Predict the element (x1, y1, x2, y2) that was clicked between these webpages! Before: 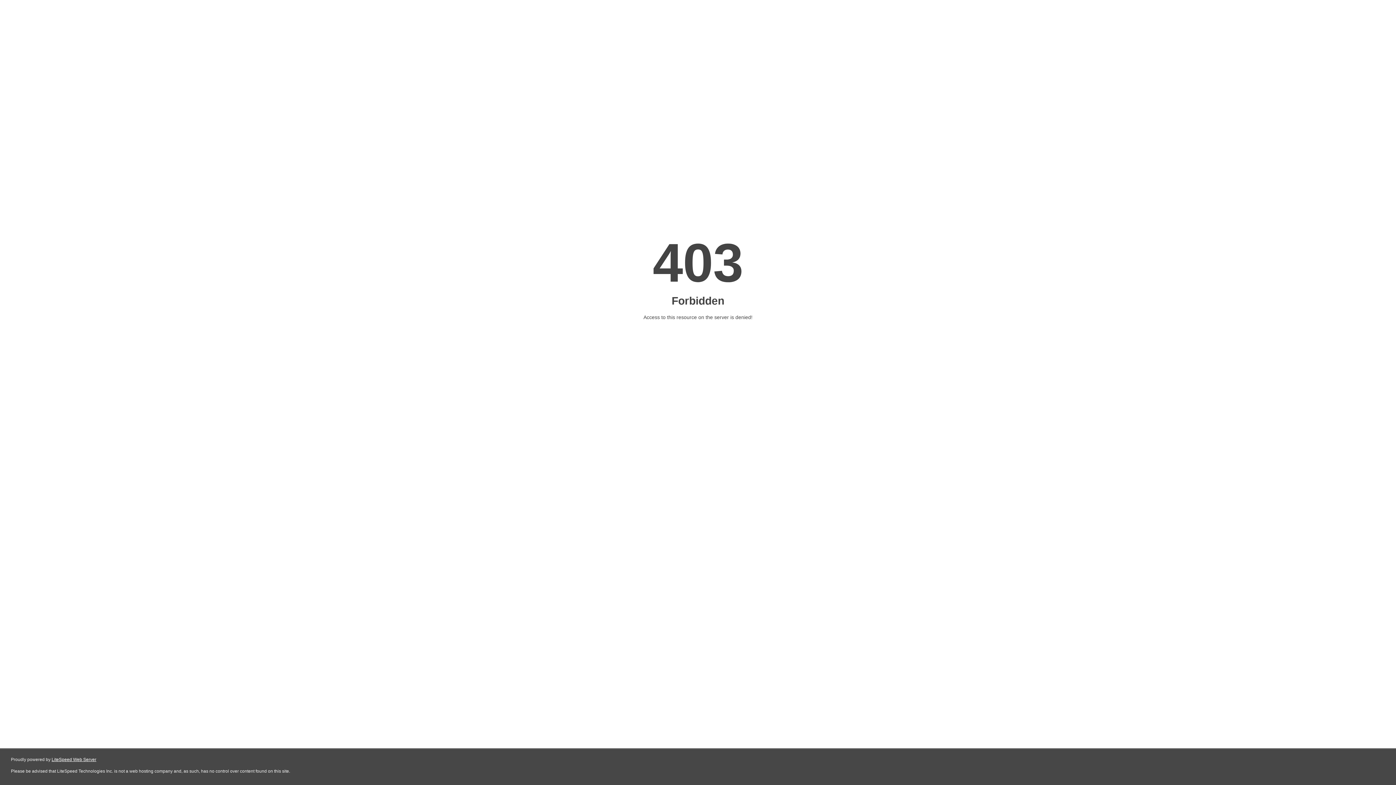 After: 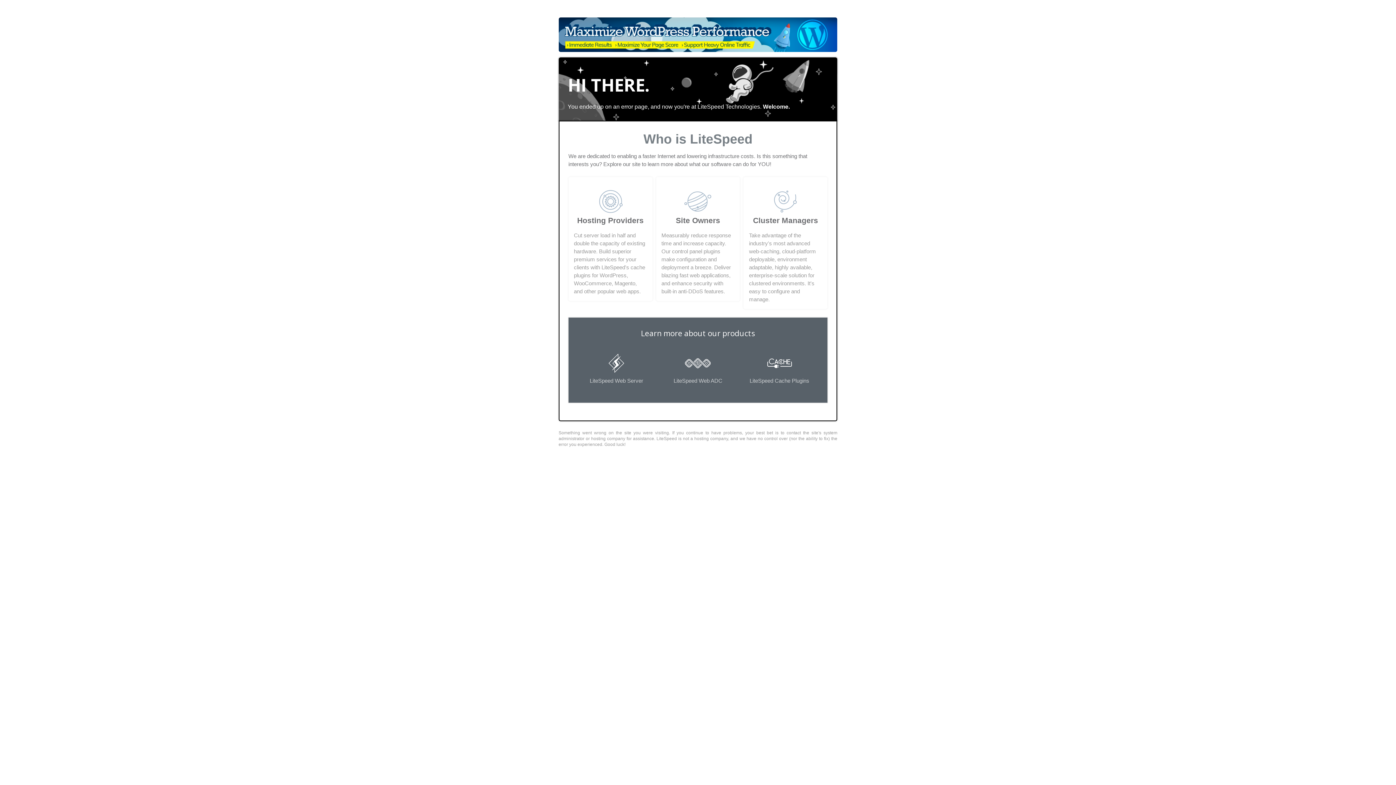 Action: label: LiteSpeed Web Server bbox: (51, 757, 96, 762)